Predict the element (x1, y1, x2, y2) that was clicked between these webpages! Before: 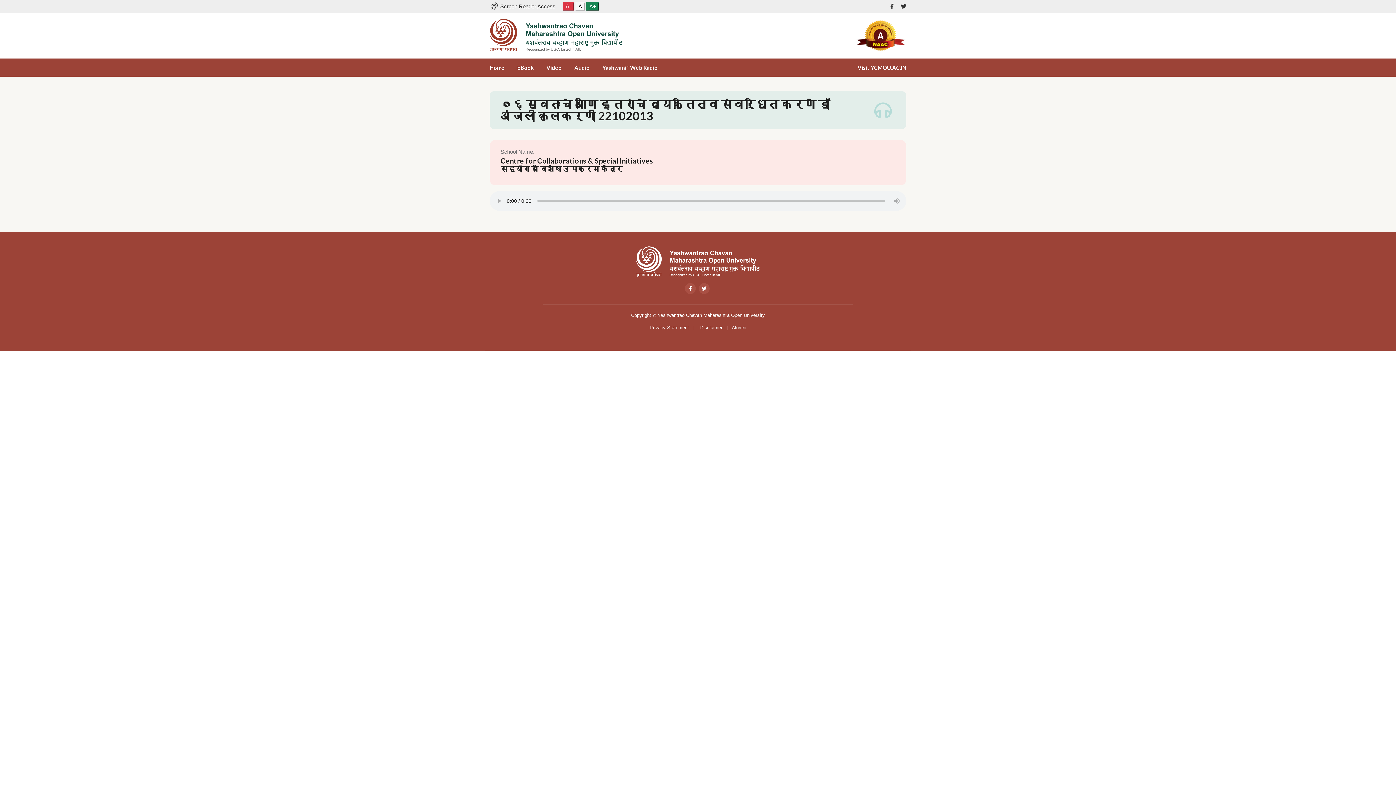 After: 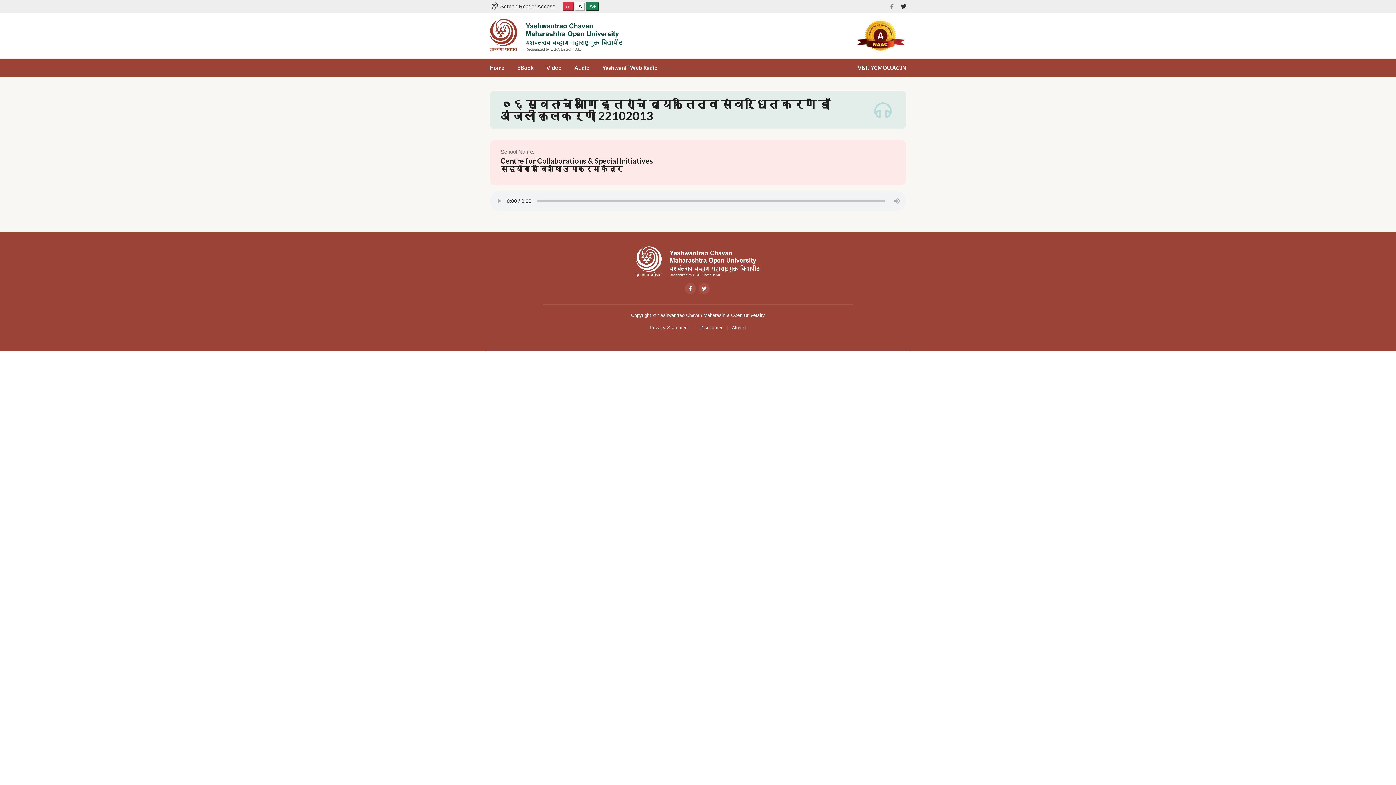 Action: bbox: (890, 3, 893, 9)